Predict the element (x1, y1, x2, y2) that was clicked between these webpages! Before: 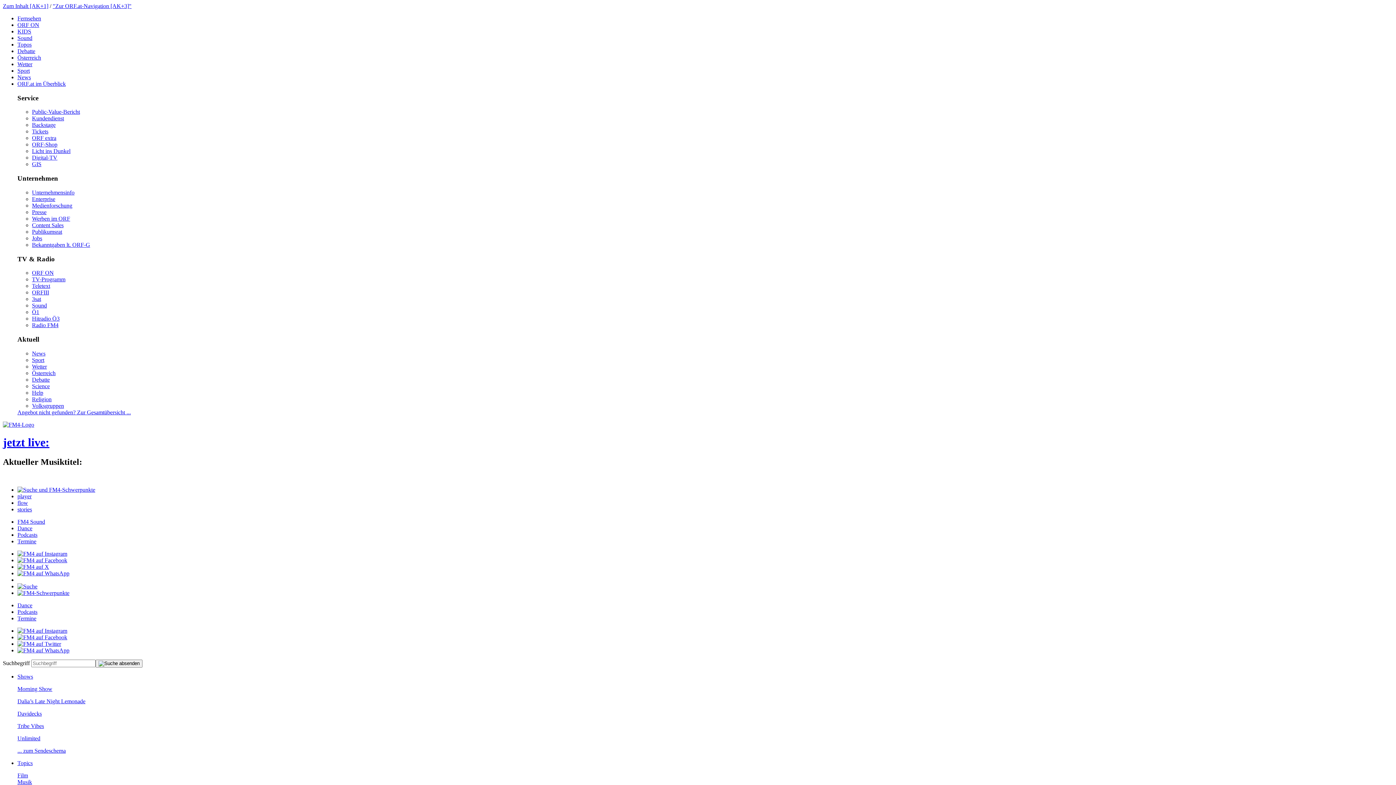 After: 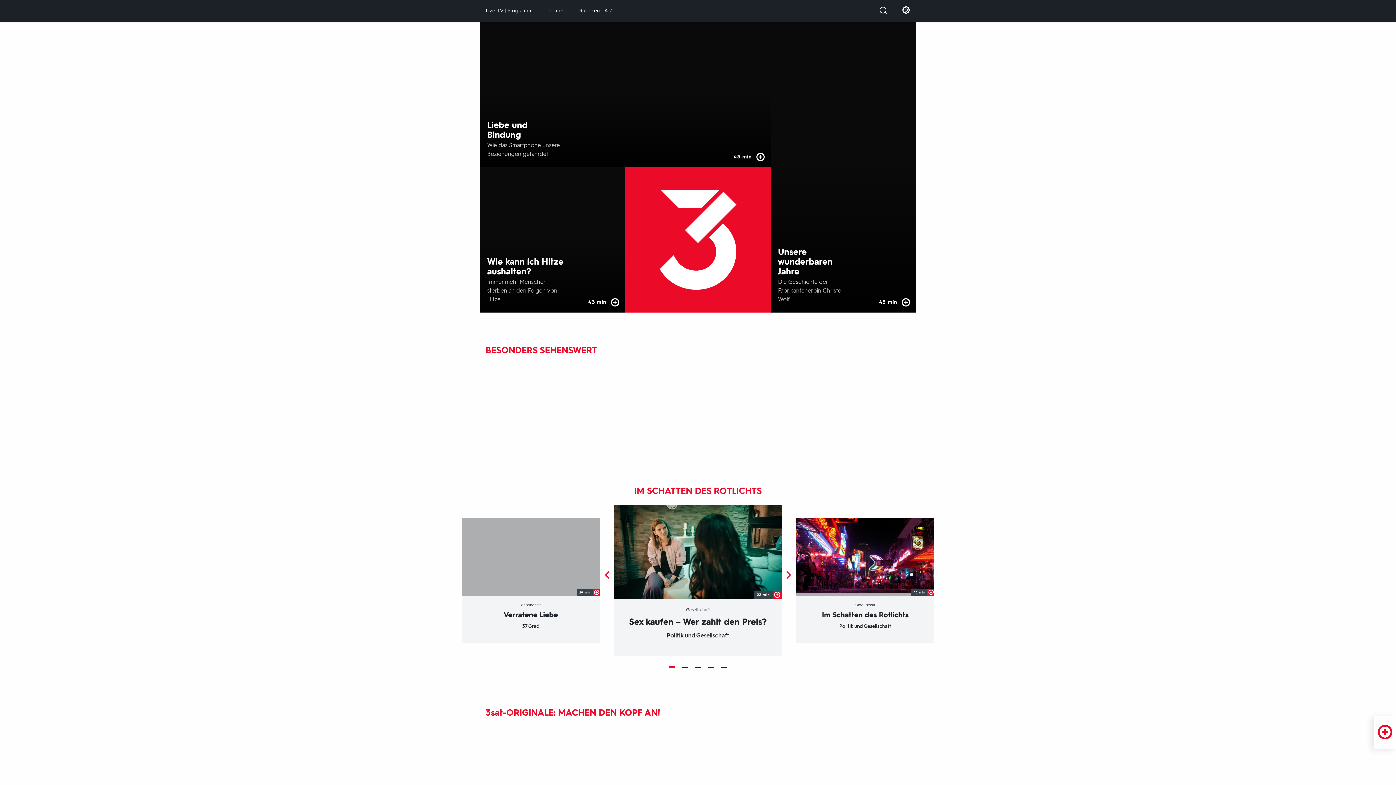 Action: bbox: (32, 296, 41, 302) label: 3sat